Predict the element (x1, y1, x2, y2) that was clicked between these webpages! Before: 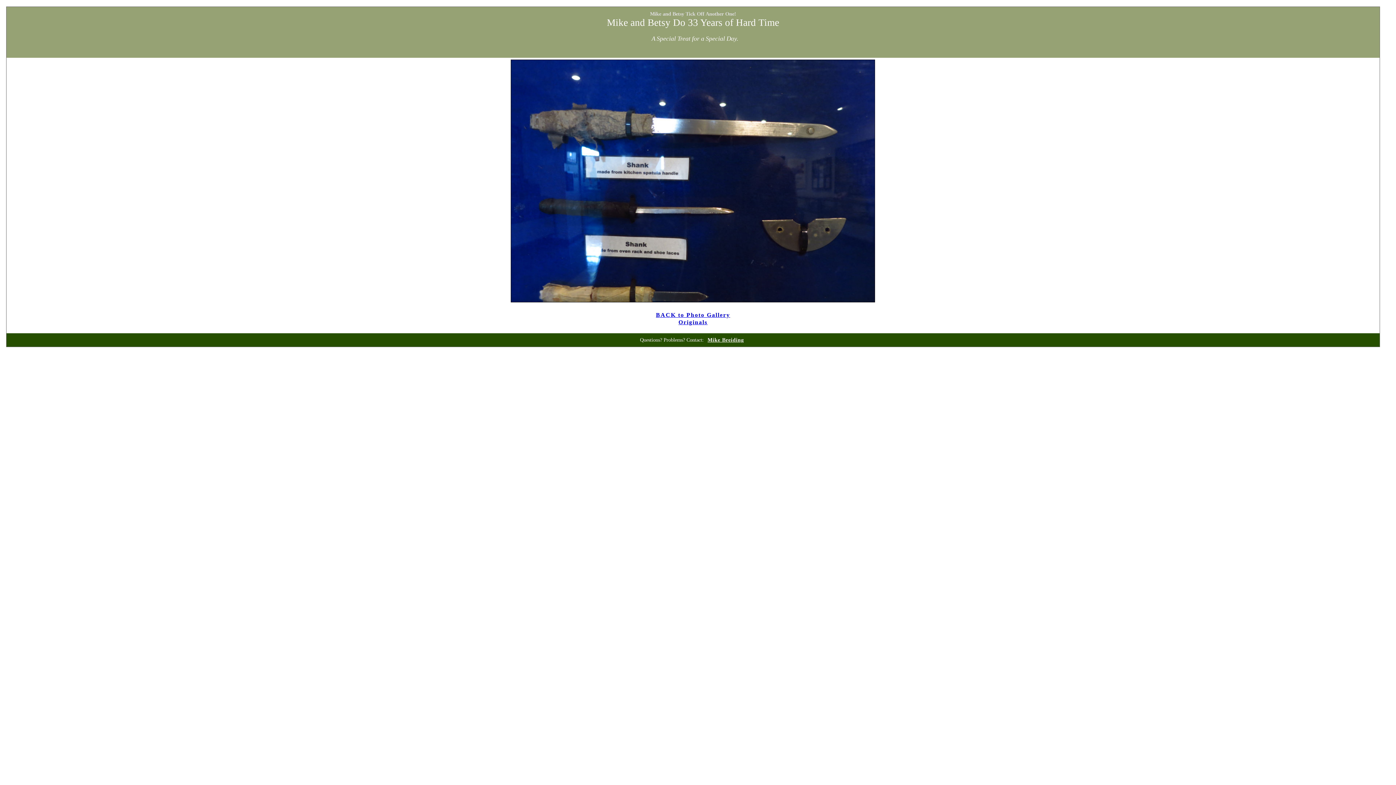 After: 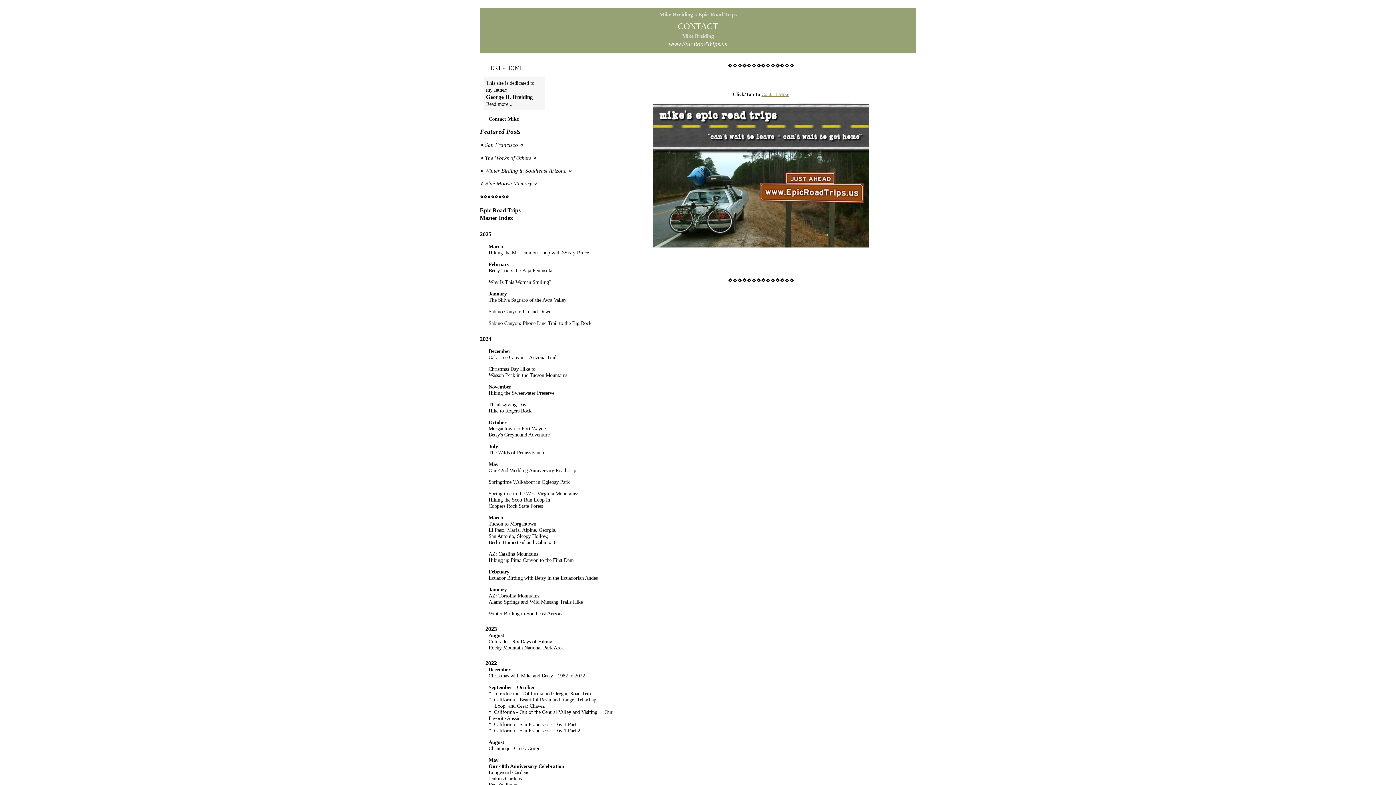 Action: bbox: (678, 319, 707, 325) label: Originals